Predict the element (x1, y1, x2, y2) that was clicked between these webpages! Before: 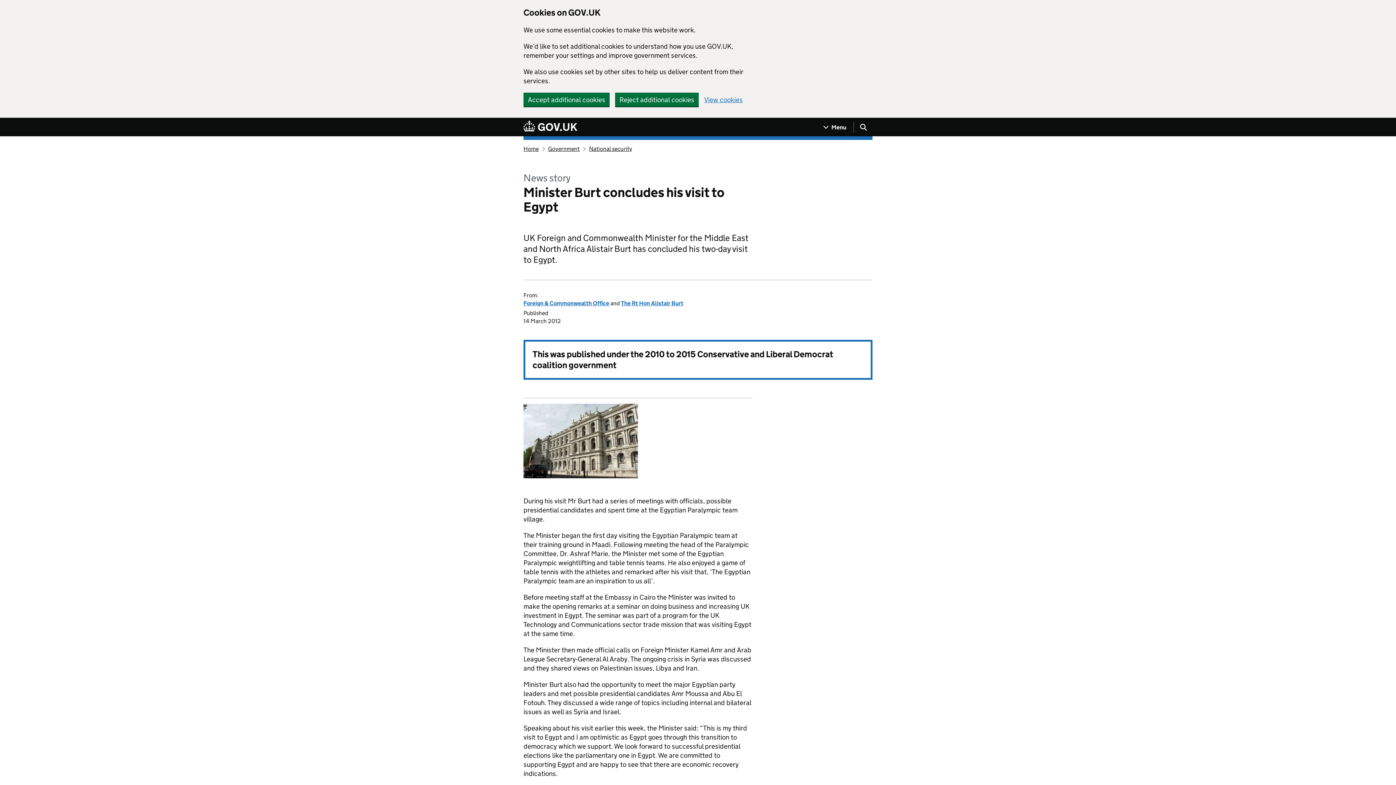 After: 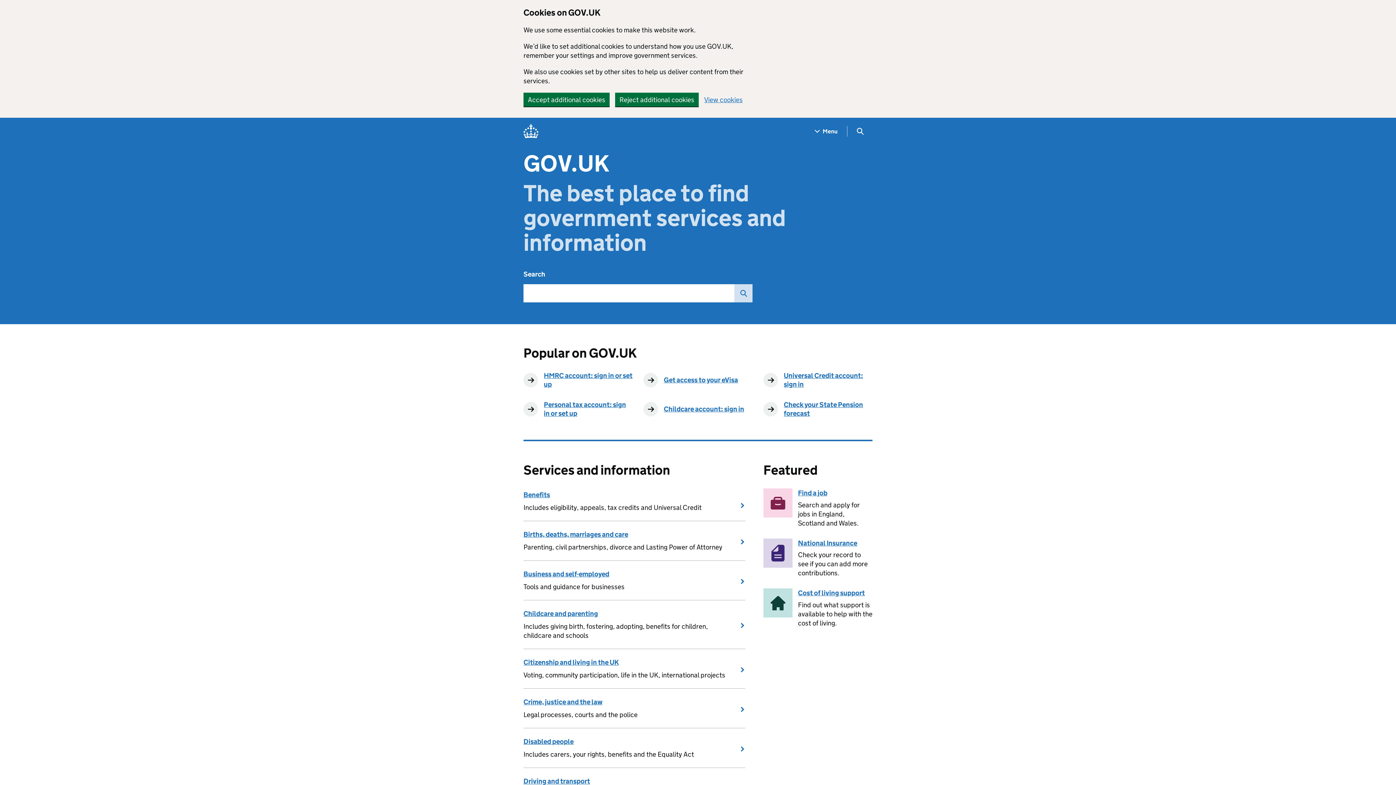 Action: label: Go to the GOV.UK homepage bbox: (523, 120, 577, 133)